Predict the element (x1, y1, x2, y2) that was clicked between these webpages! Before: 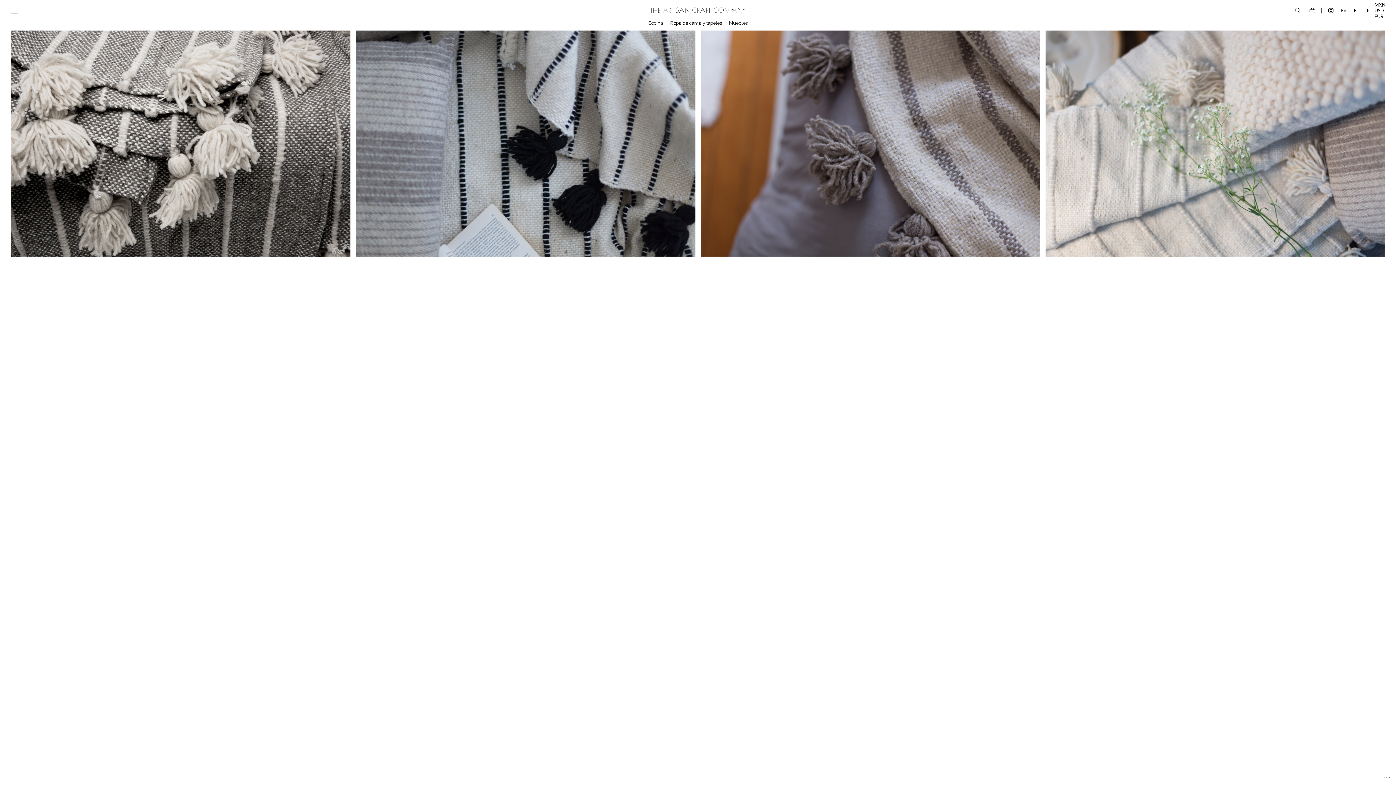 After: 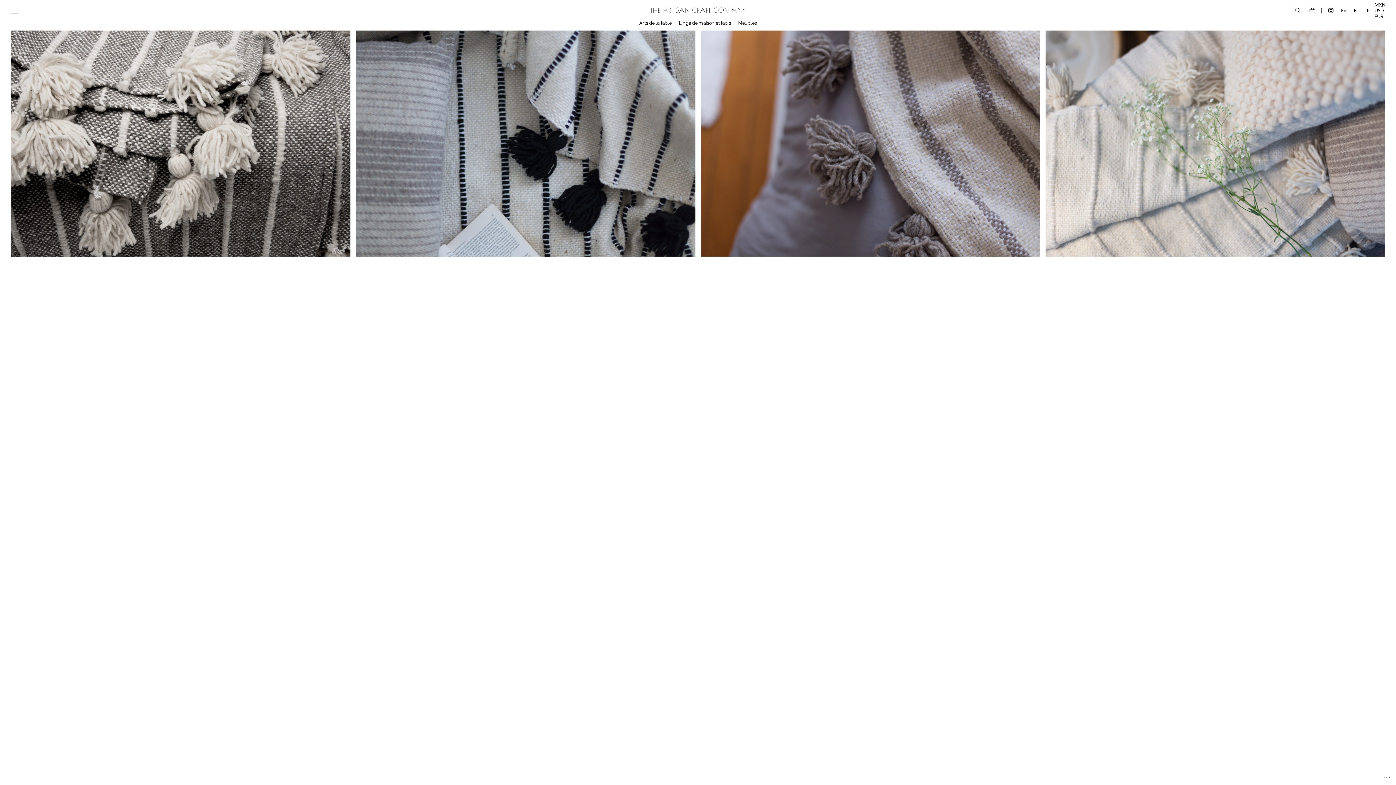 Action: label: Fr bbox: (1367, 7, 1371, 13)